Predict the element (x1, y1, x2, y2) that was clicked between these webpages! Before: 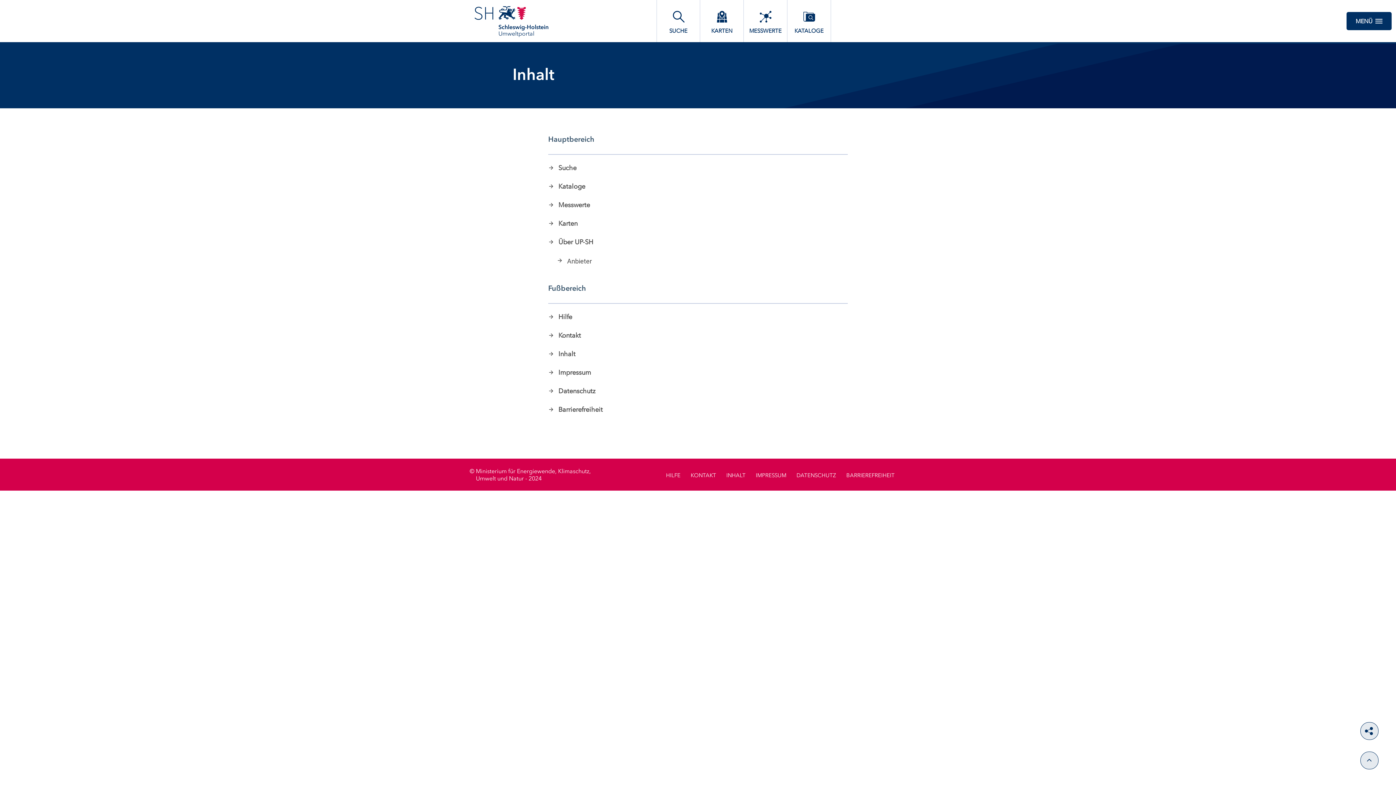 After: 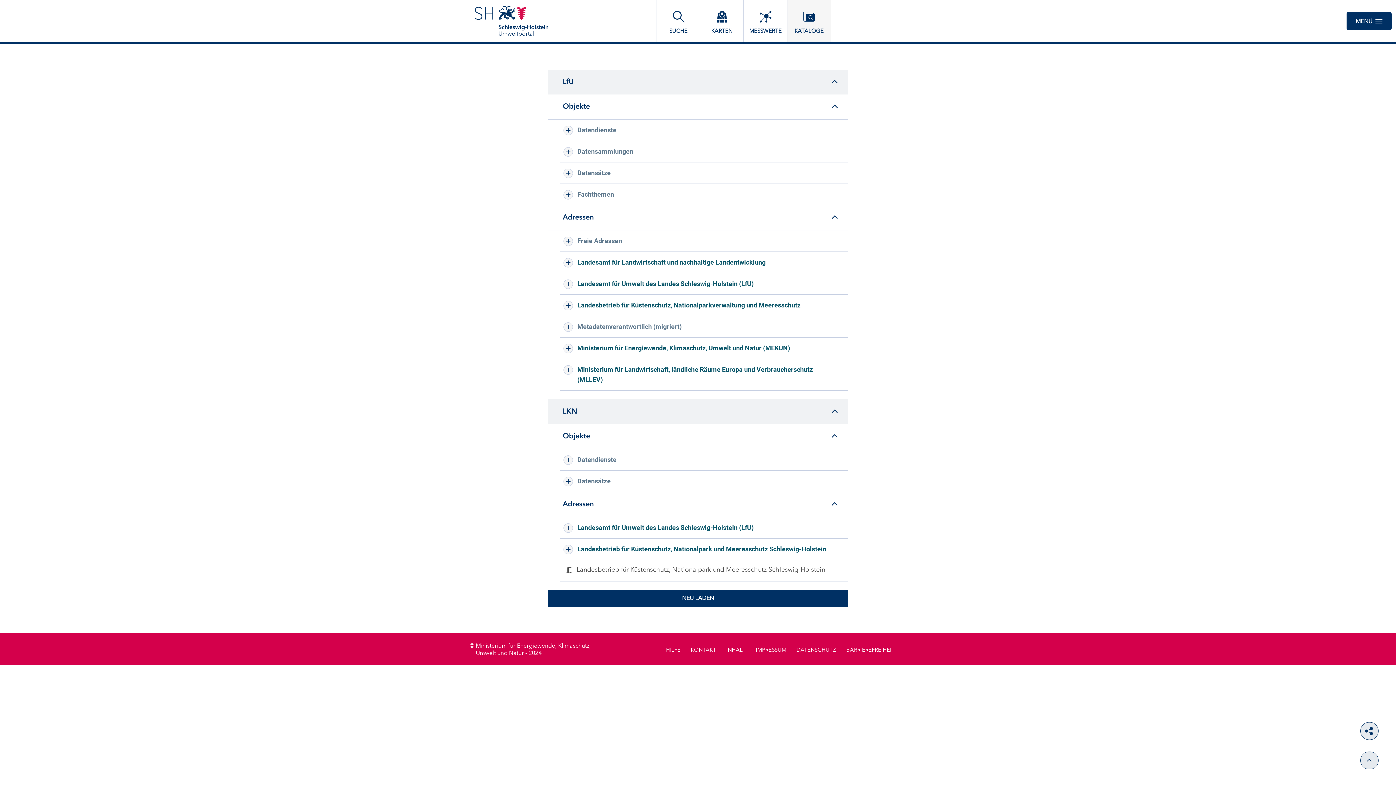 Action: bbox: (548, 182, 848, 192) label: Kataloge